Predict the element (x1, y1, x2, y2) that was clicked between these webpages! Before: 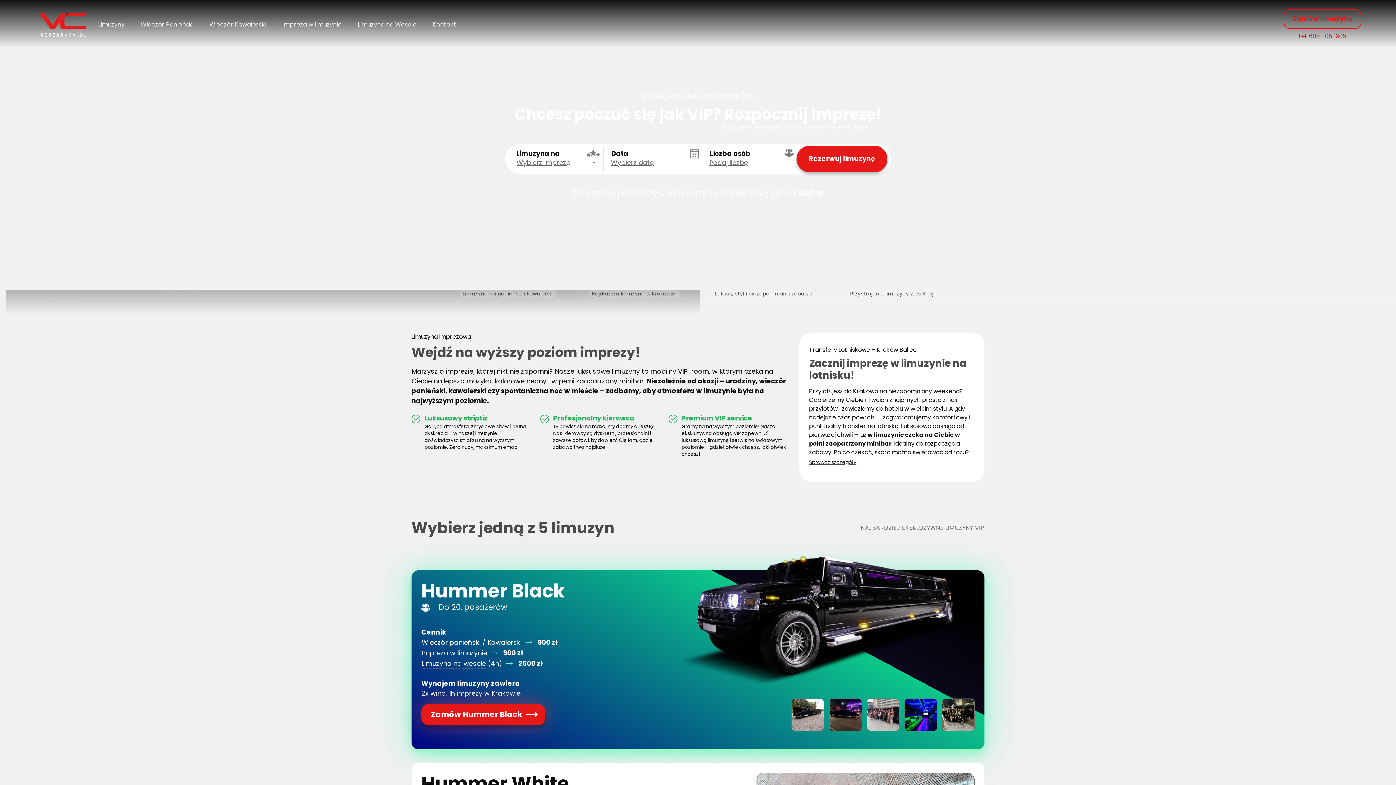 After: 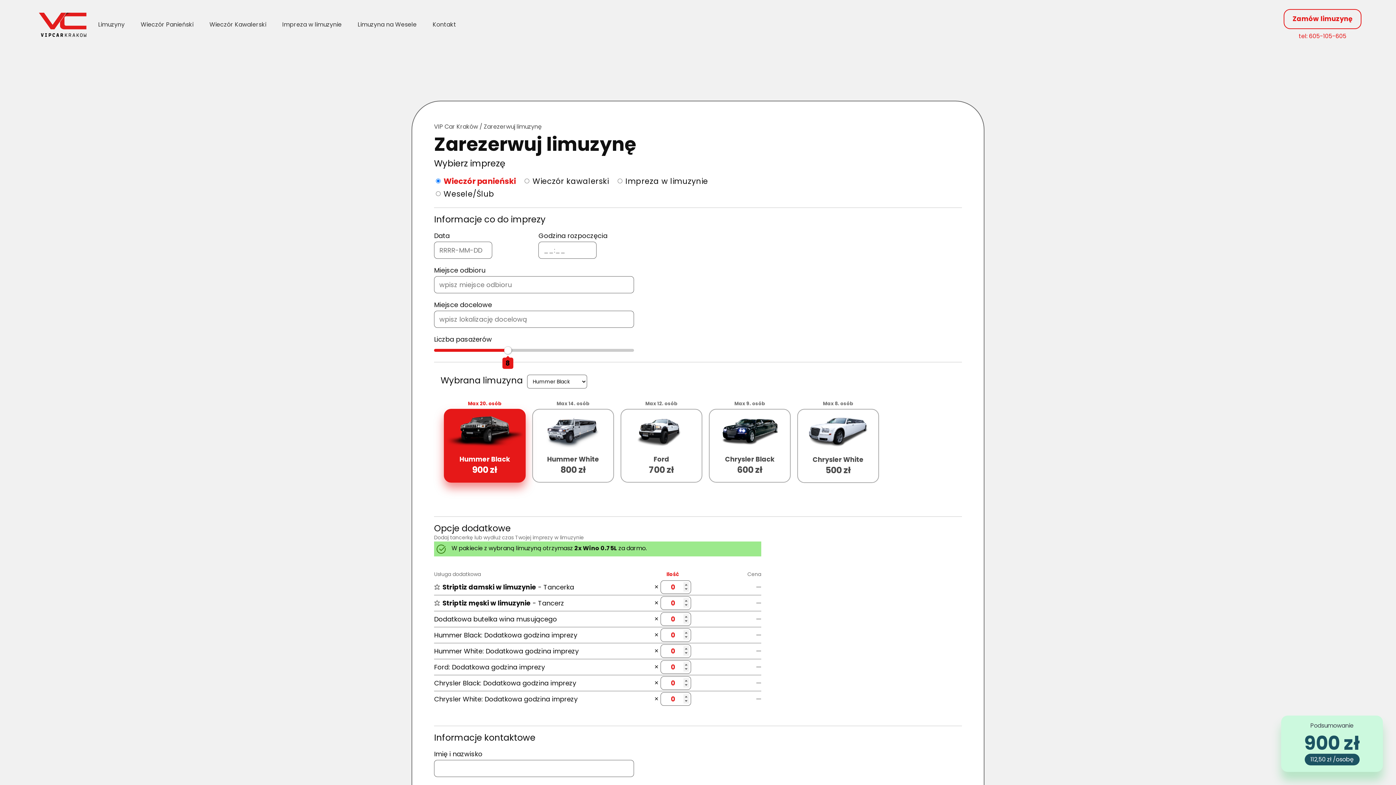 Action: label: Zamów Hummer Black bbox: (421, 704, 545, 725)